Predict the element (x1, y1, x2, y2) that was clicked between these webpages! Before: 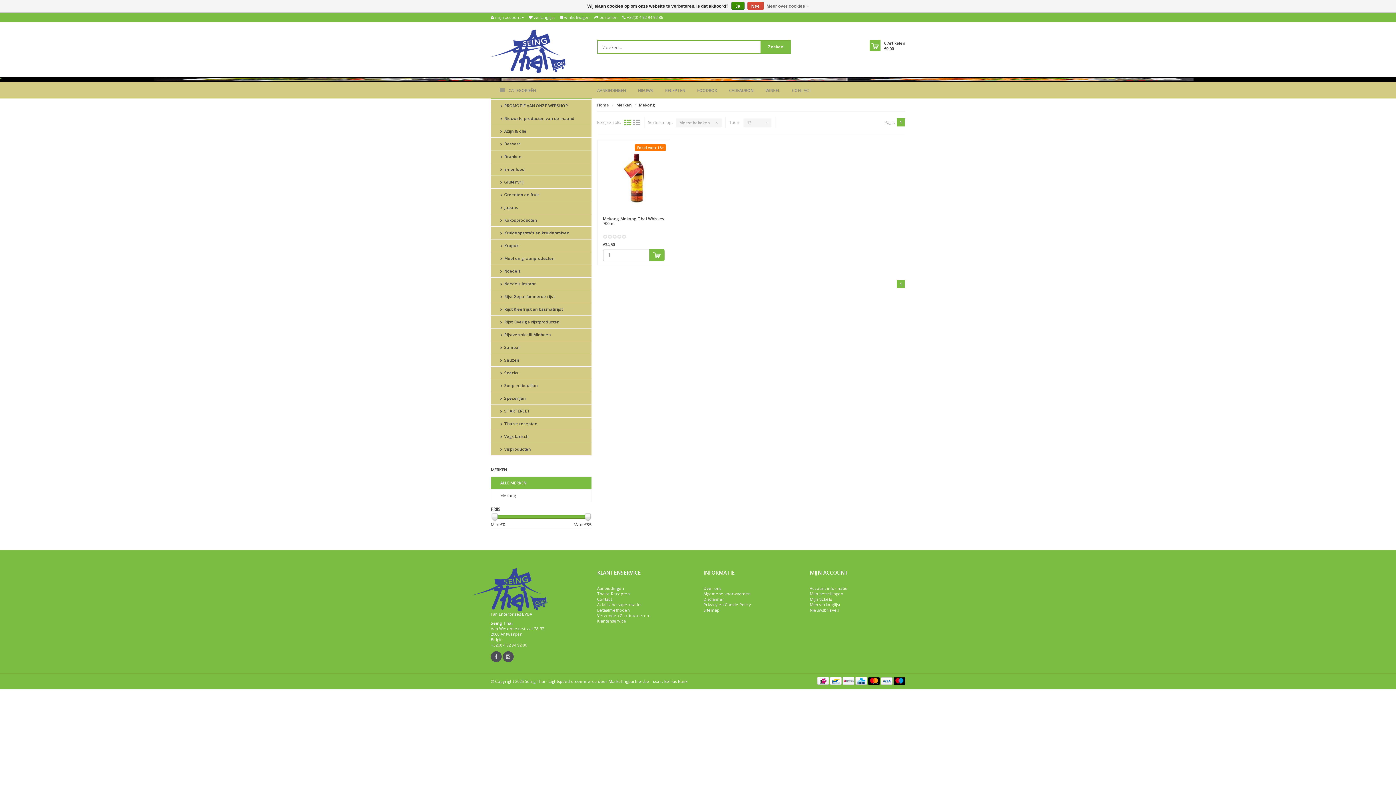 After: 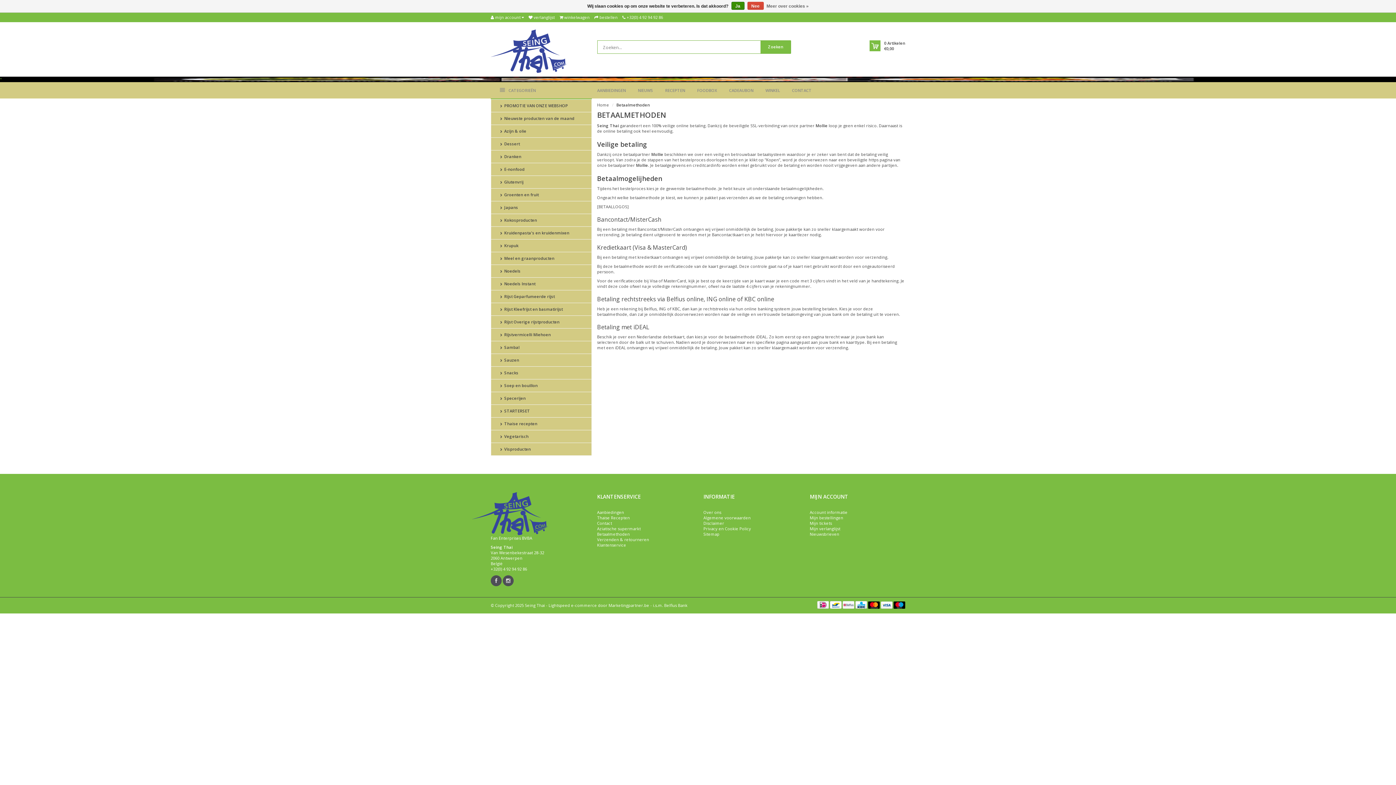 Action: bbox: (597, 607, 630, 612) label: Betaalmethoden